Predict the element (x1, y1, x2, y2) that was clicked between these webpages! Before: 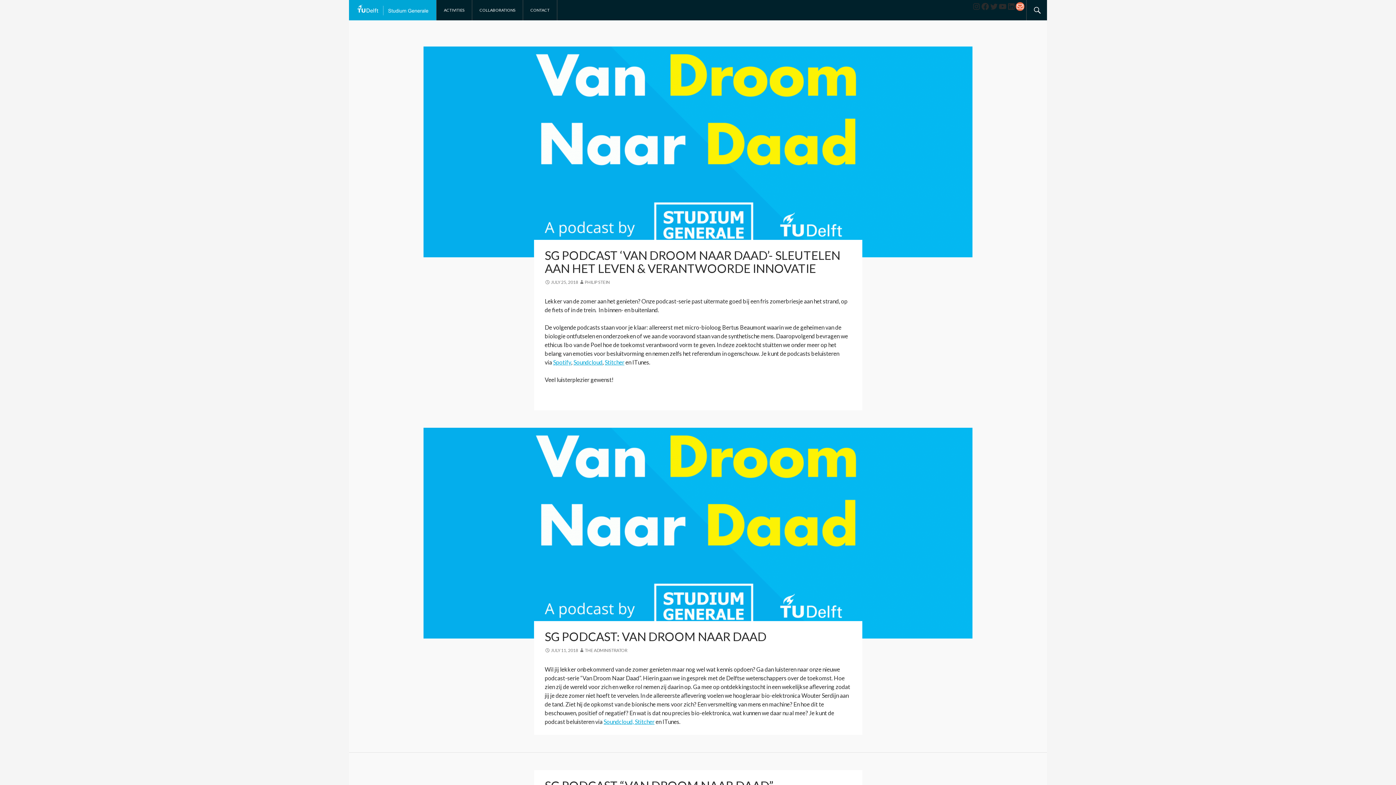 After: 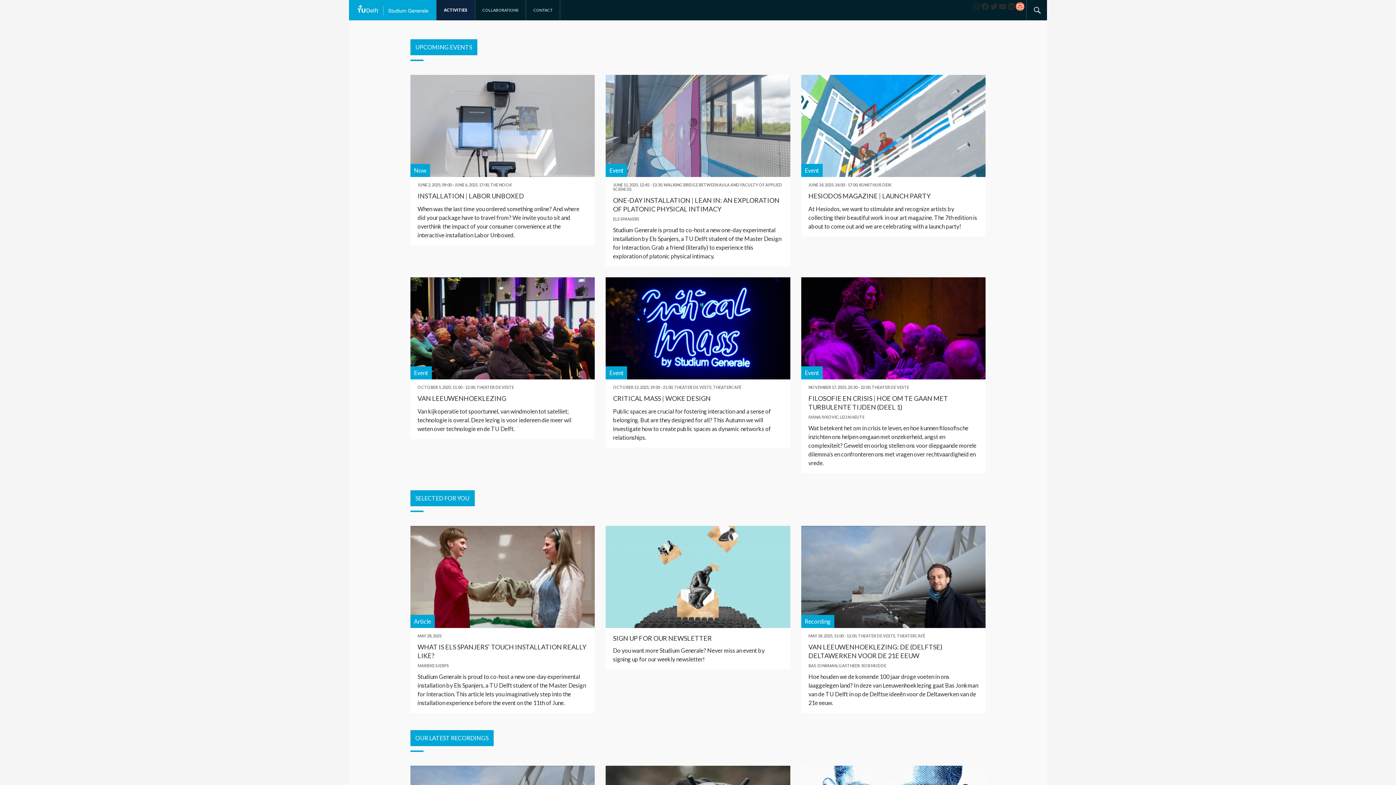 Action: bbox: (349, 6, 442, 14)